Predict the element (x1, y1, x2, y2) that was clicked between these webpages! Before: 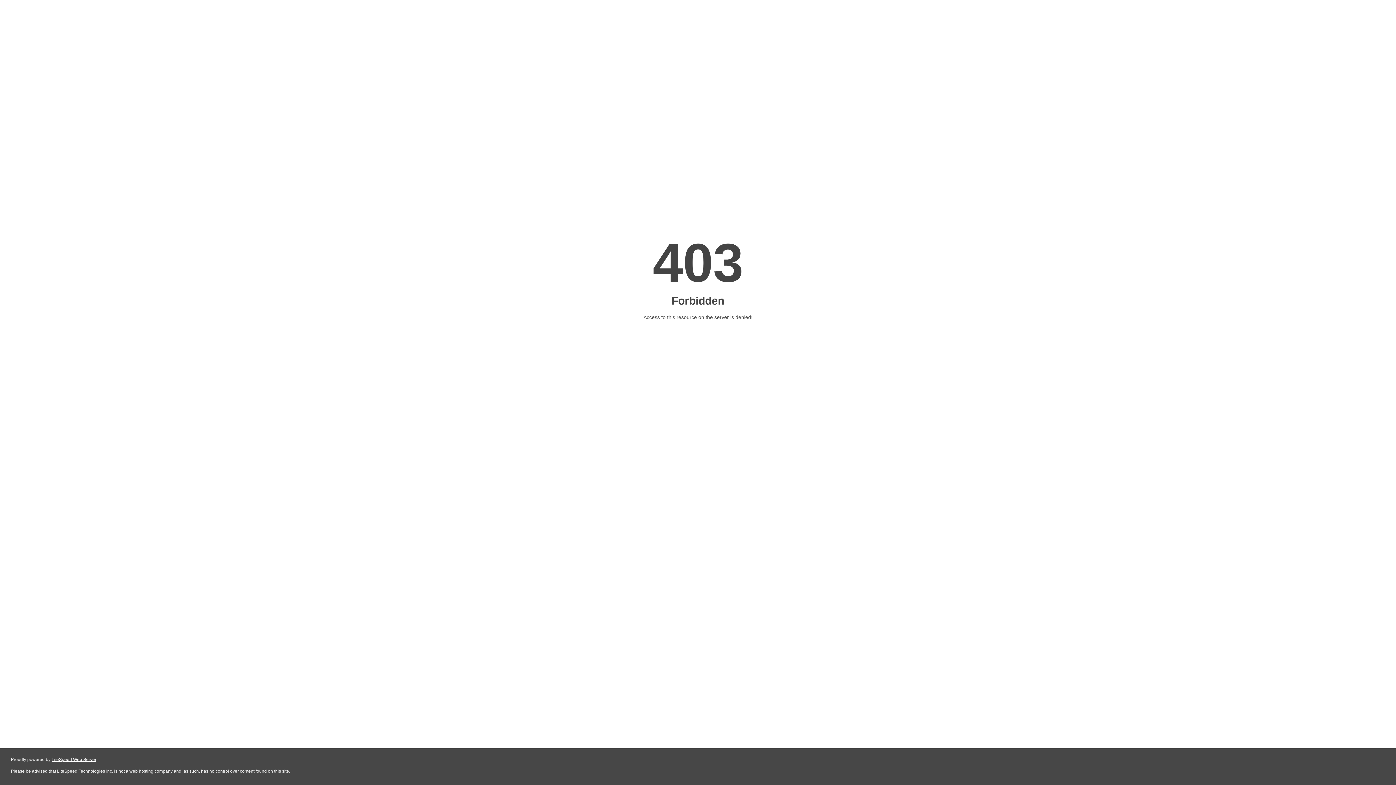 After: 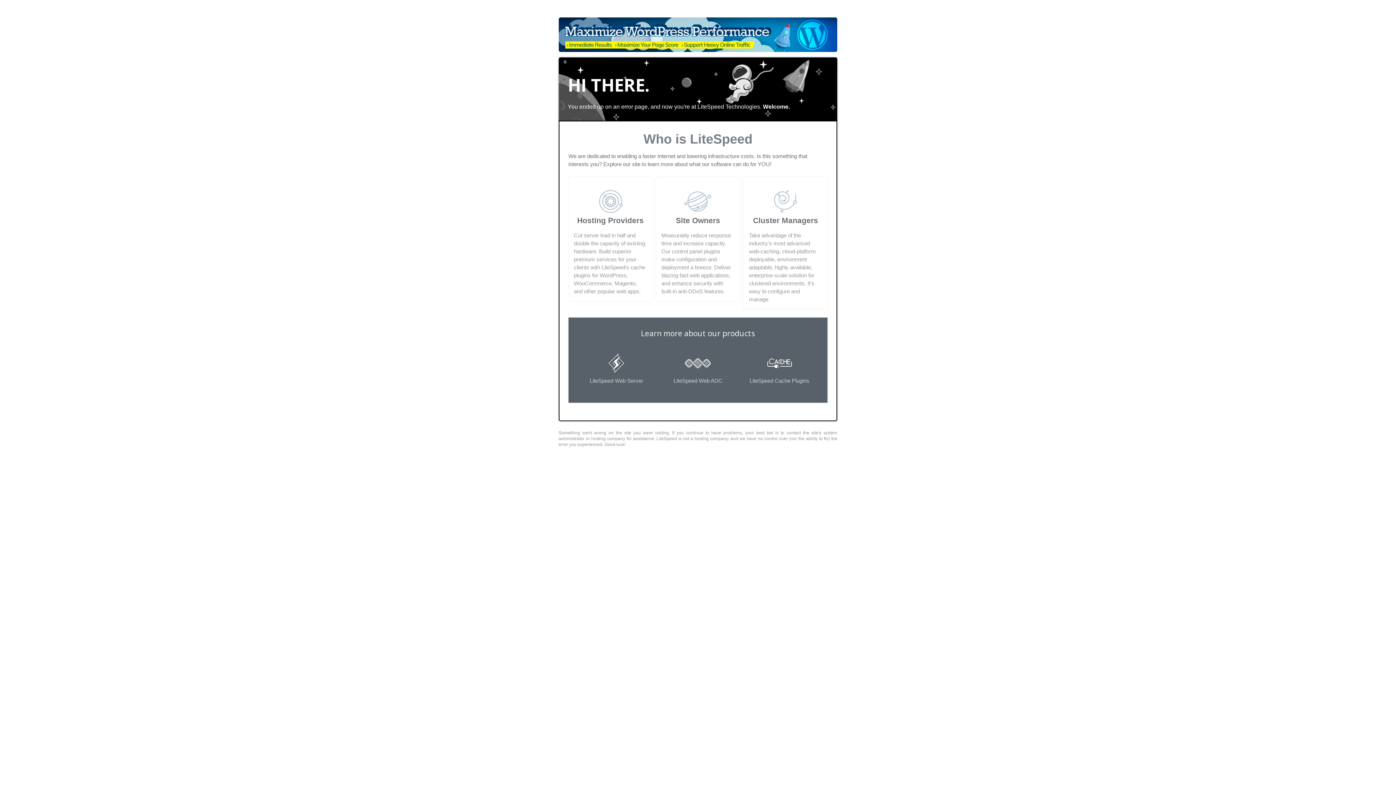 Action: bbox: (51, 757, 96, 762) label: LiteSpeed Web Server